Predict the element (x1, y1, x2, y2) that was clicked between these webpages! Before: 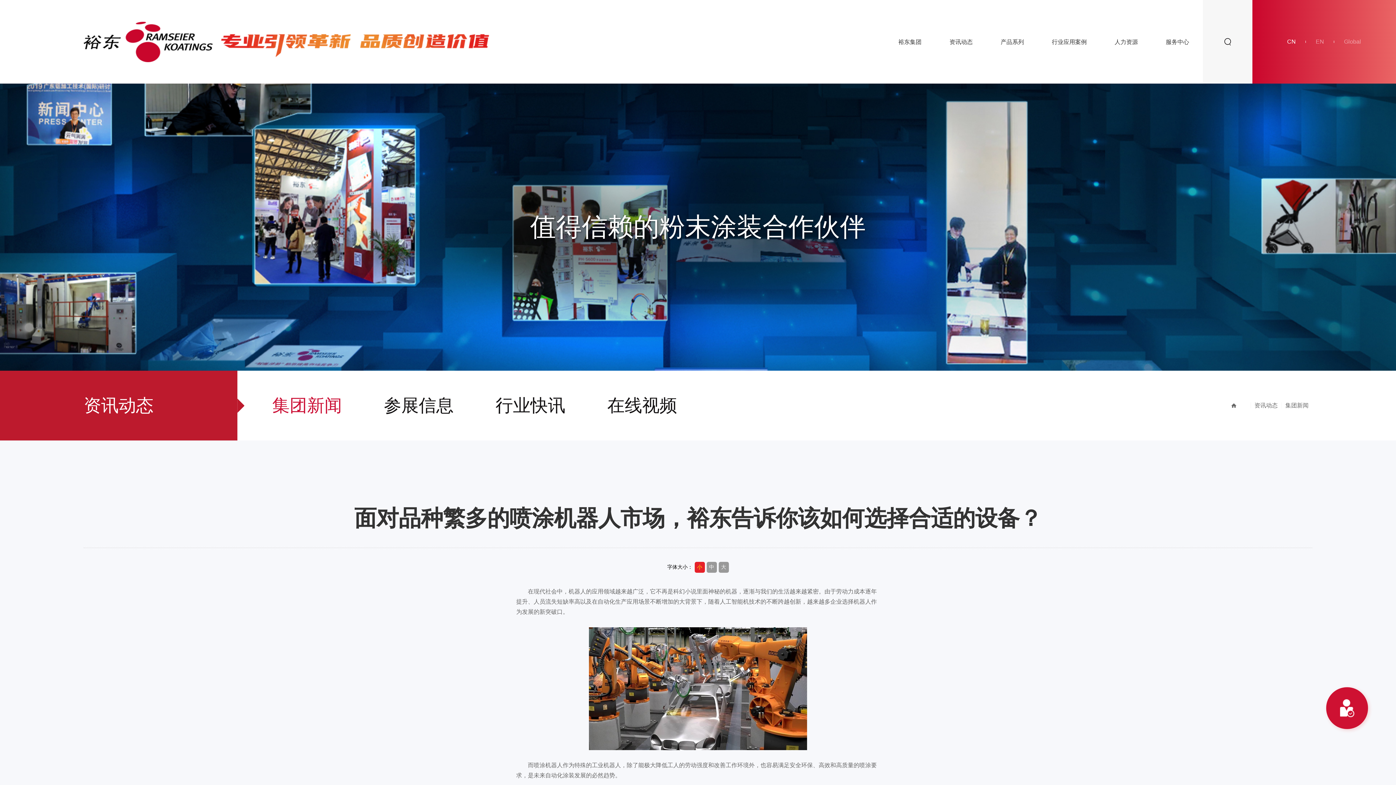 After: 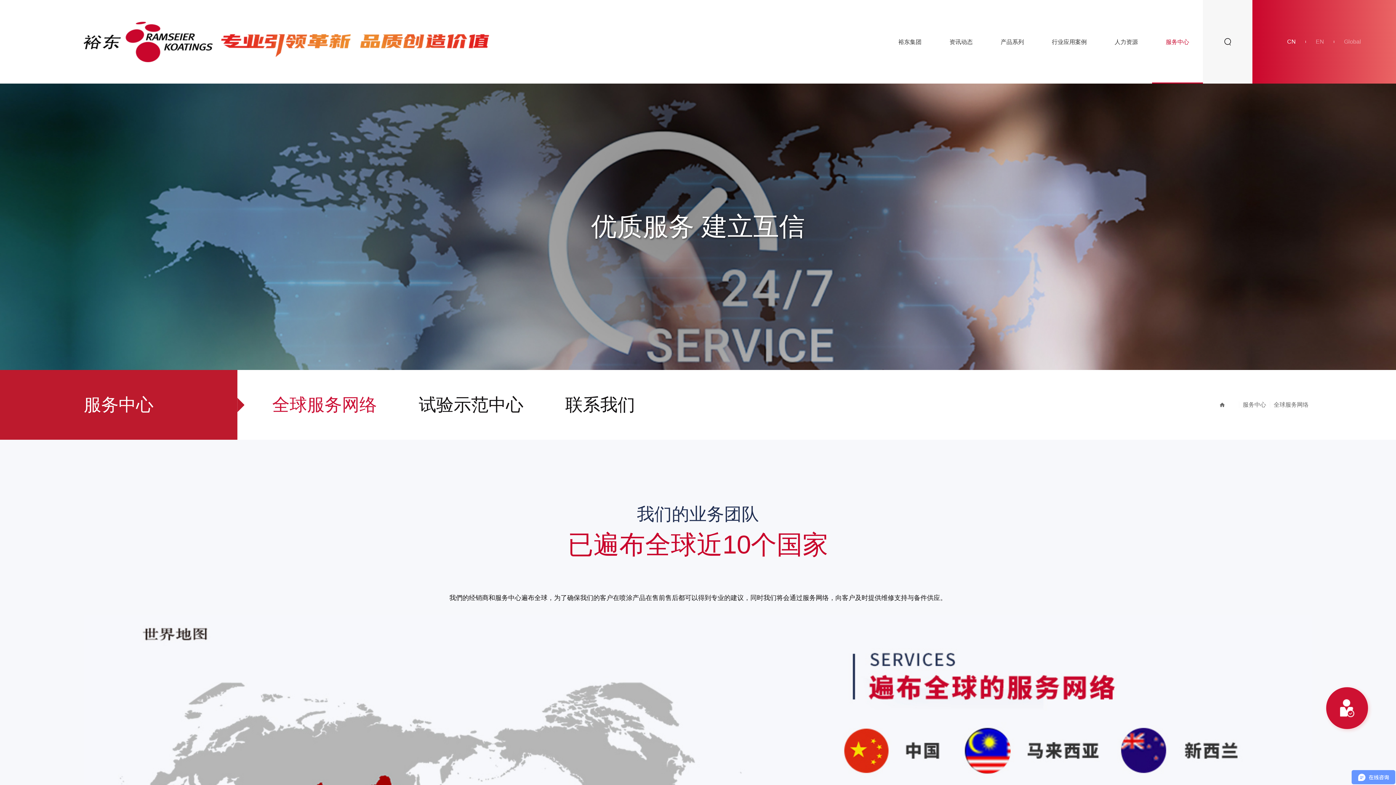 Action: bbox: (1152, 0, 1203, 83) label: 服务中心